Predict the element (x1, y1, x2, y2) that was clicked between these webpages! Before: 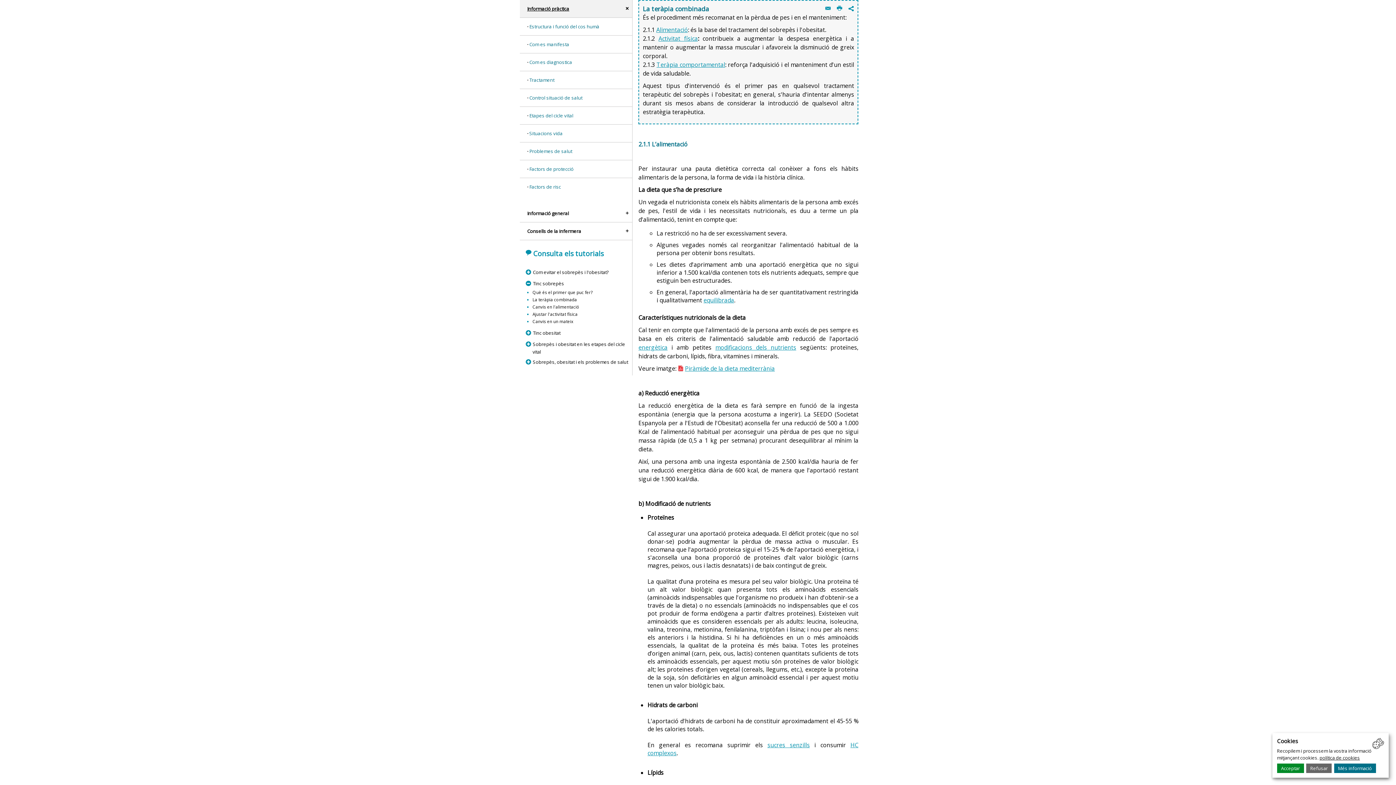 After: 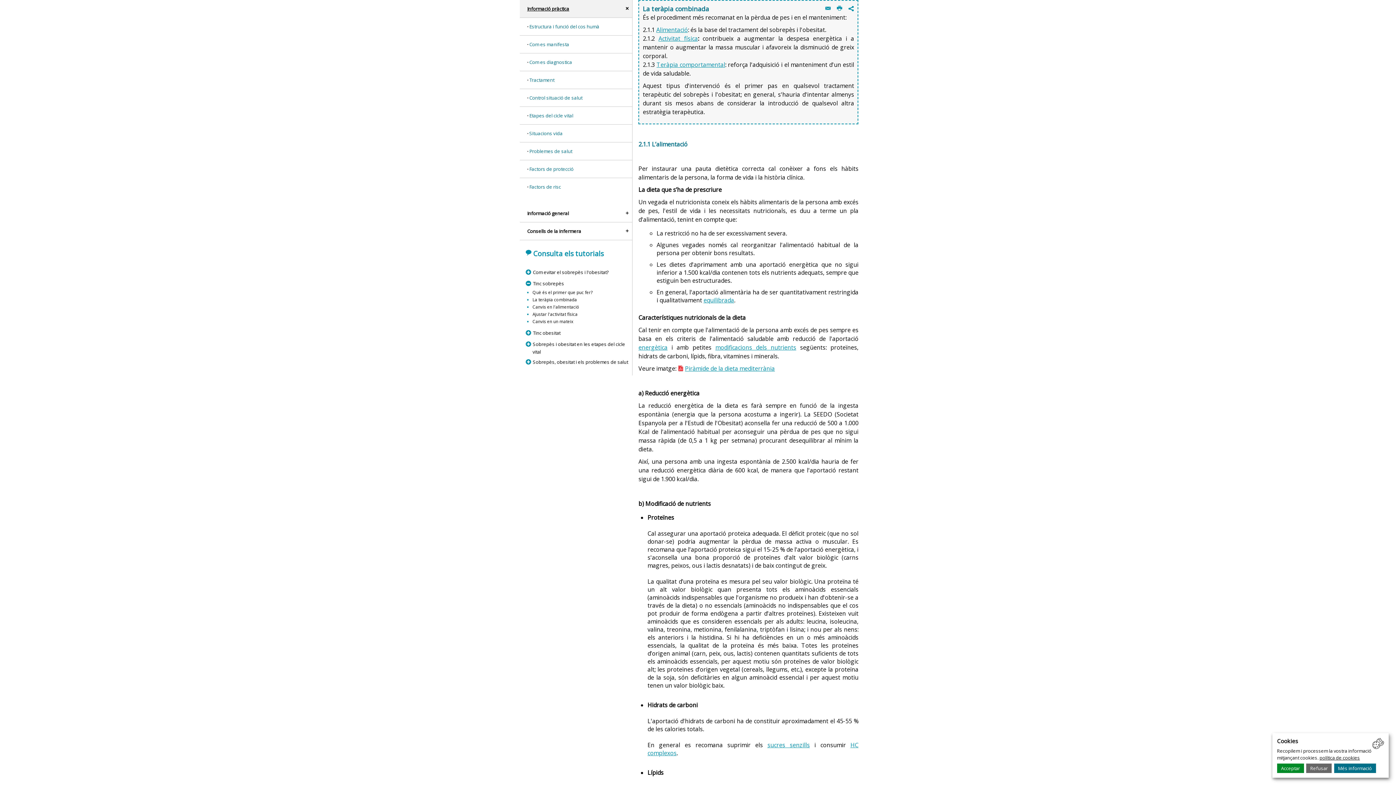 Action: label: Piràmide de la dieta mediterrània bbox: (677, 364, 775, 372)